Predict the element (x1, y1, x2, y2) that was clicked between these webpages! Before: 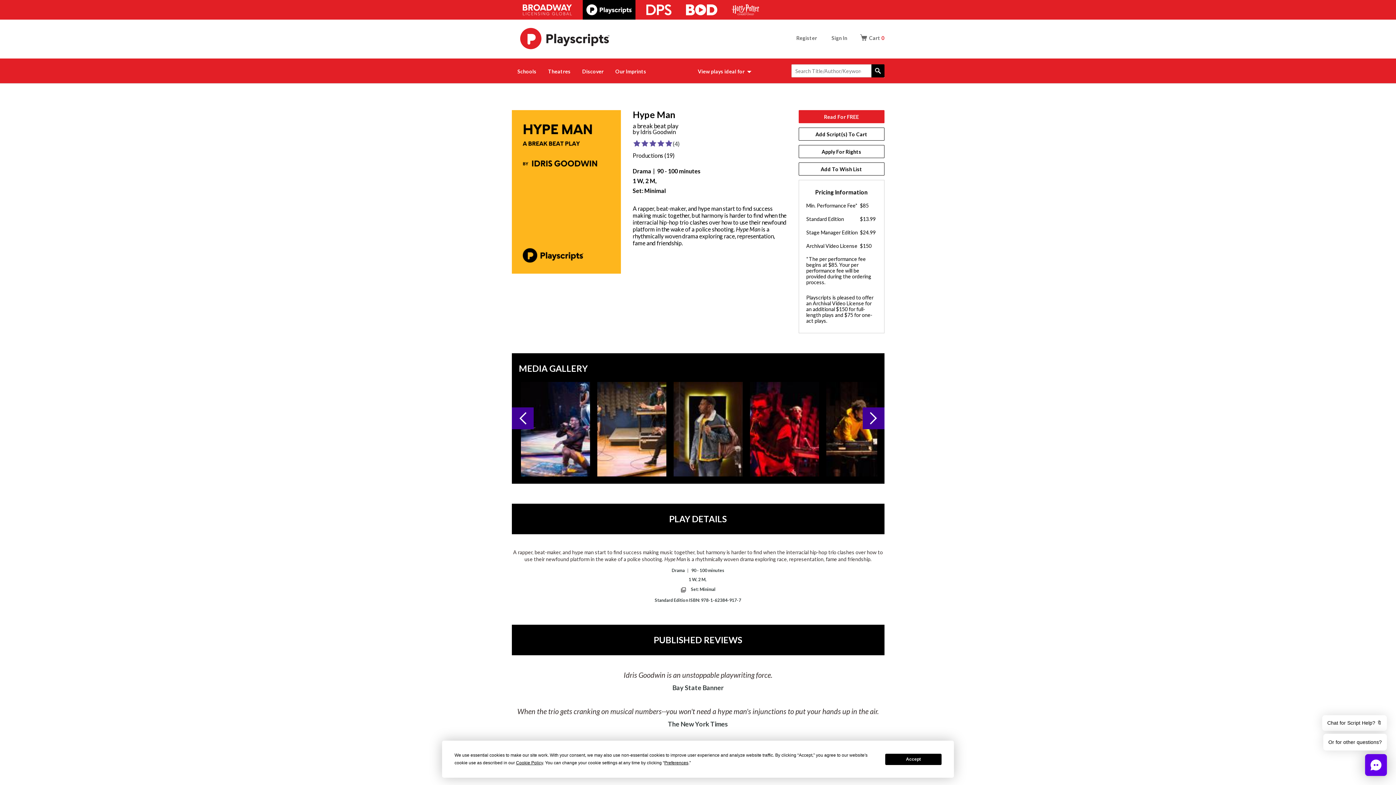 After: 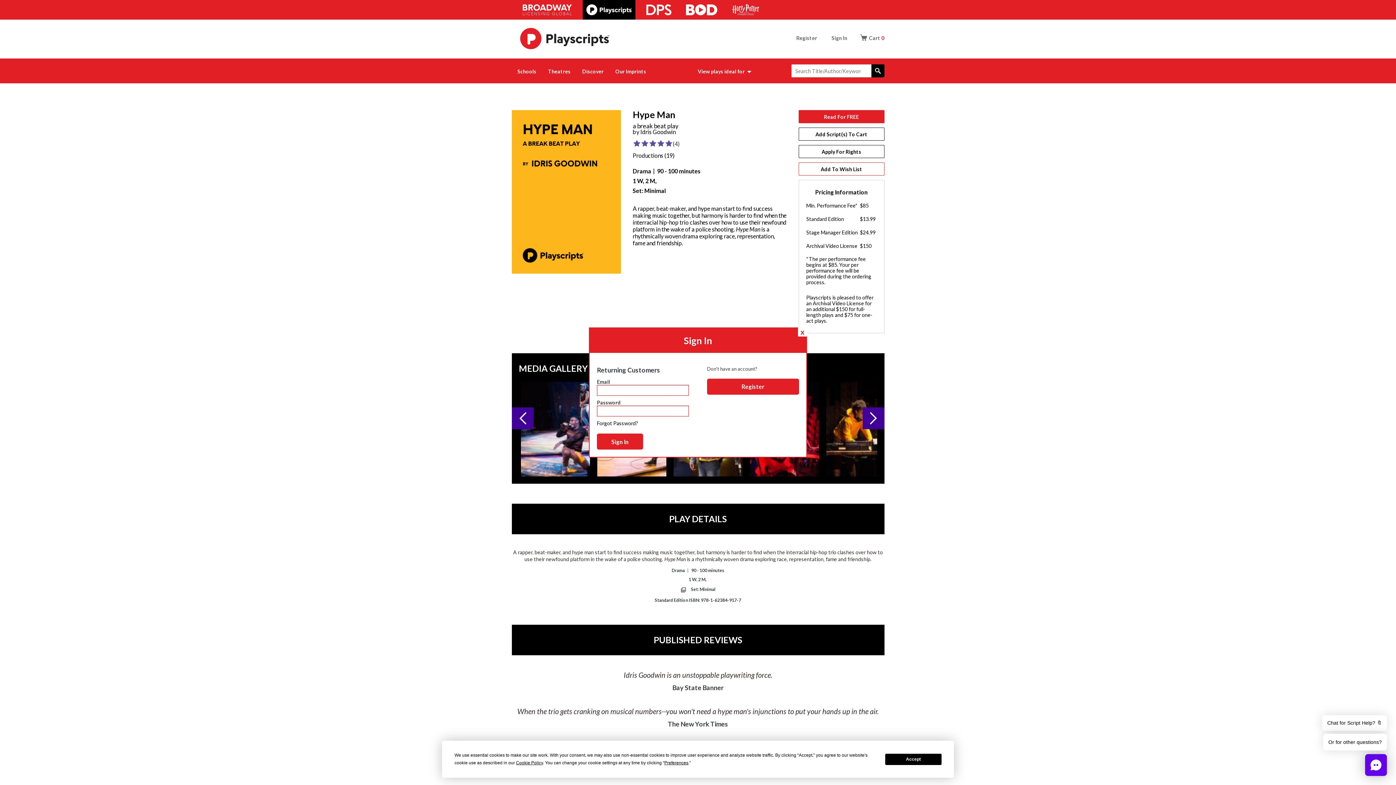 Action: label: Add To Wish List bbox: (798, 162, 884, 175)